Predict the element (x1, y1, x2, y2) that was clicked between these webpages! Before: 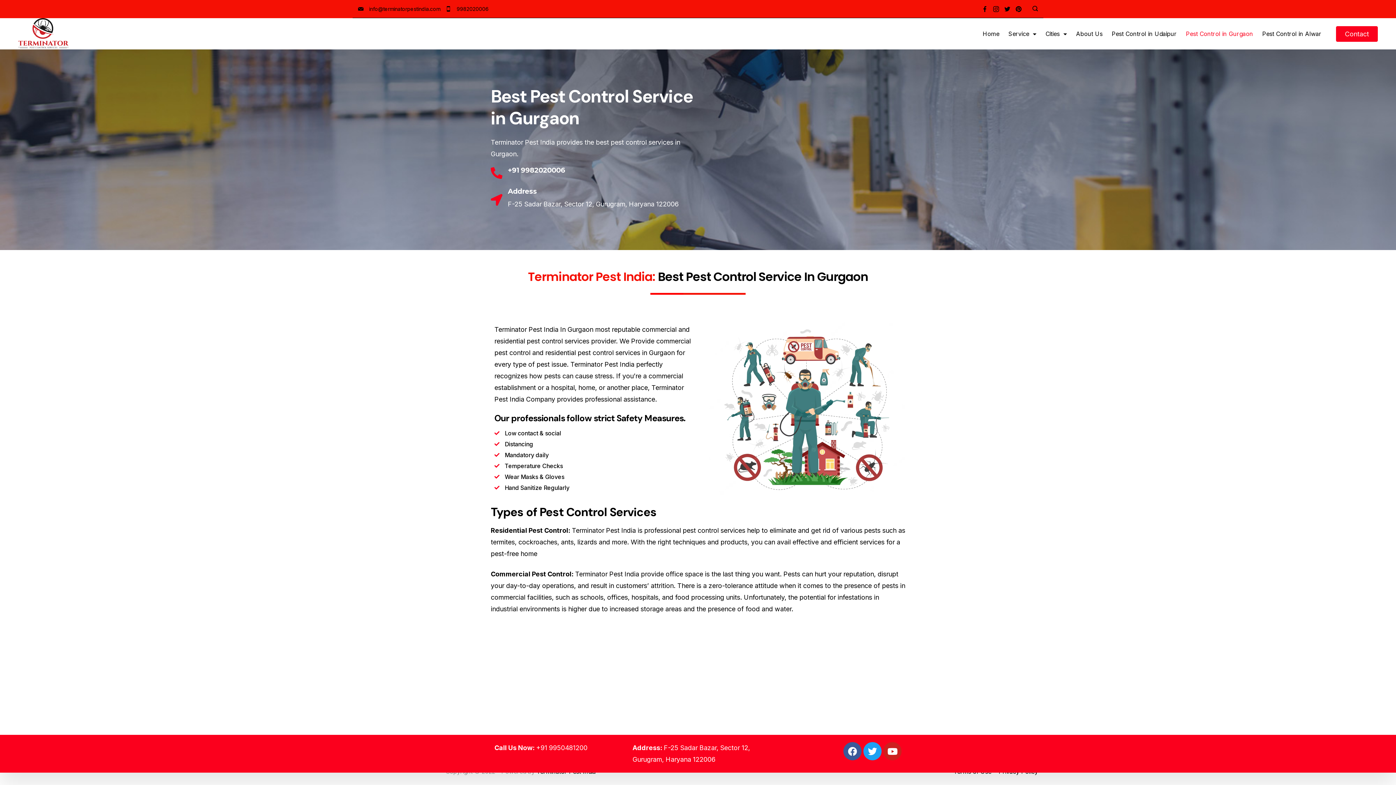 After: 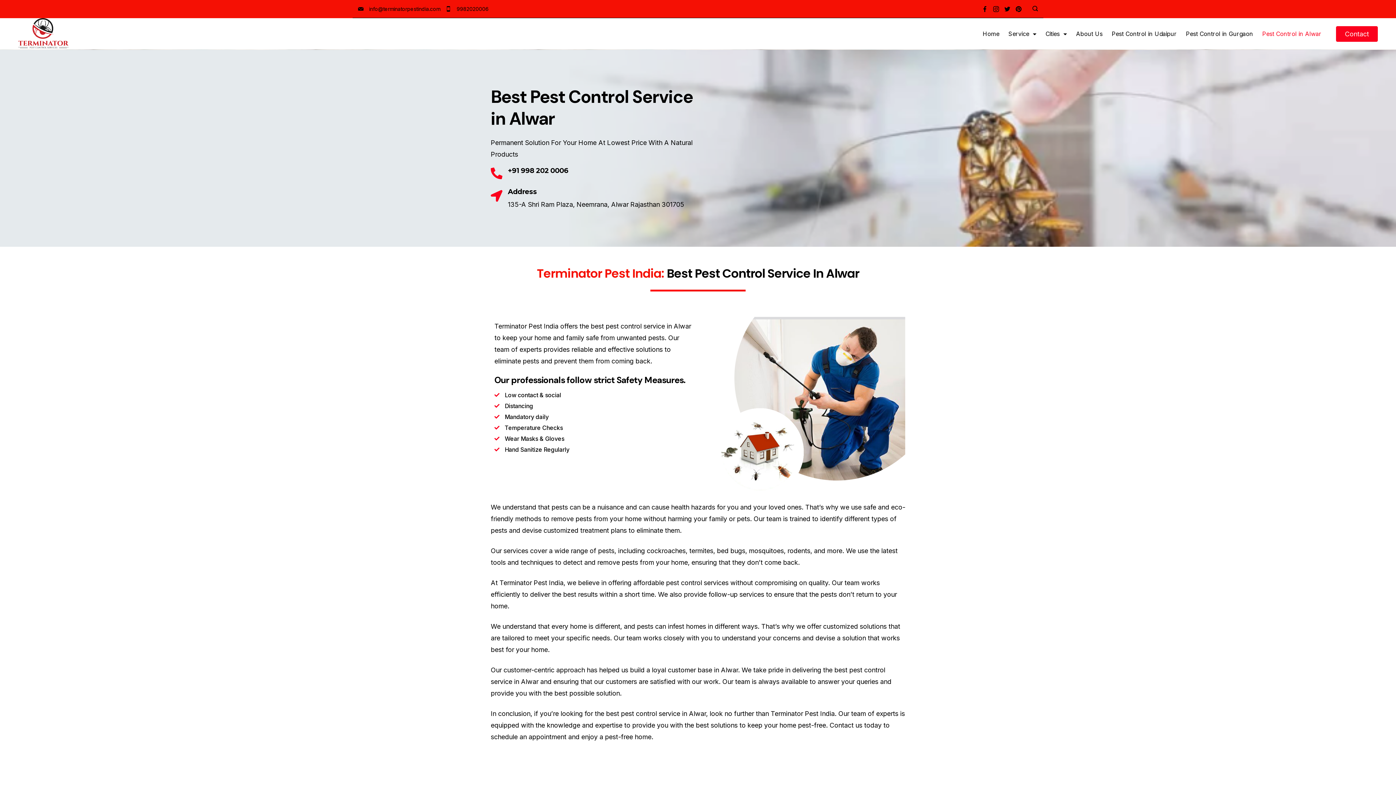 Action: bbox: (1258, 27, 1321, 40) label: Pest Control in Alwar